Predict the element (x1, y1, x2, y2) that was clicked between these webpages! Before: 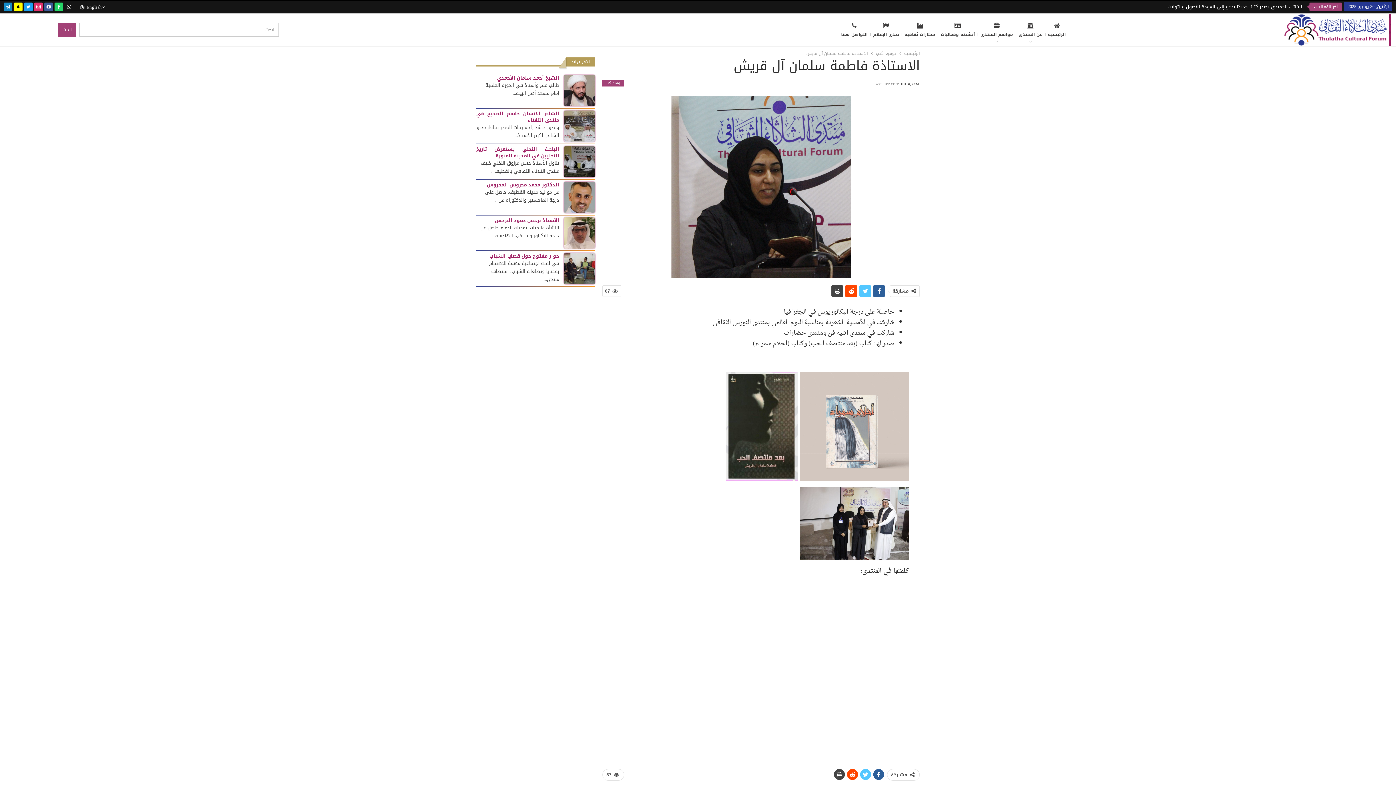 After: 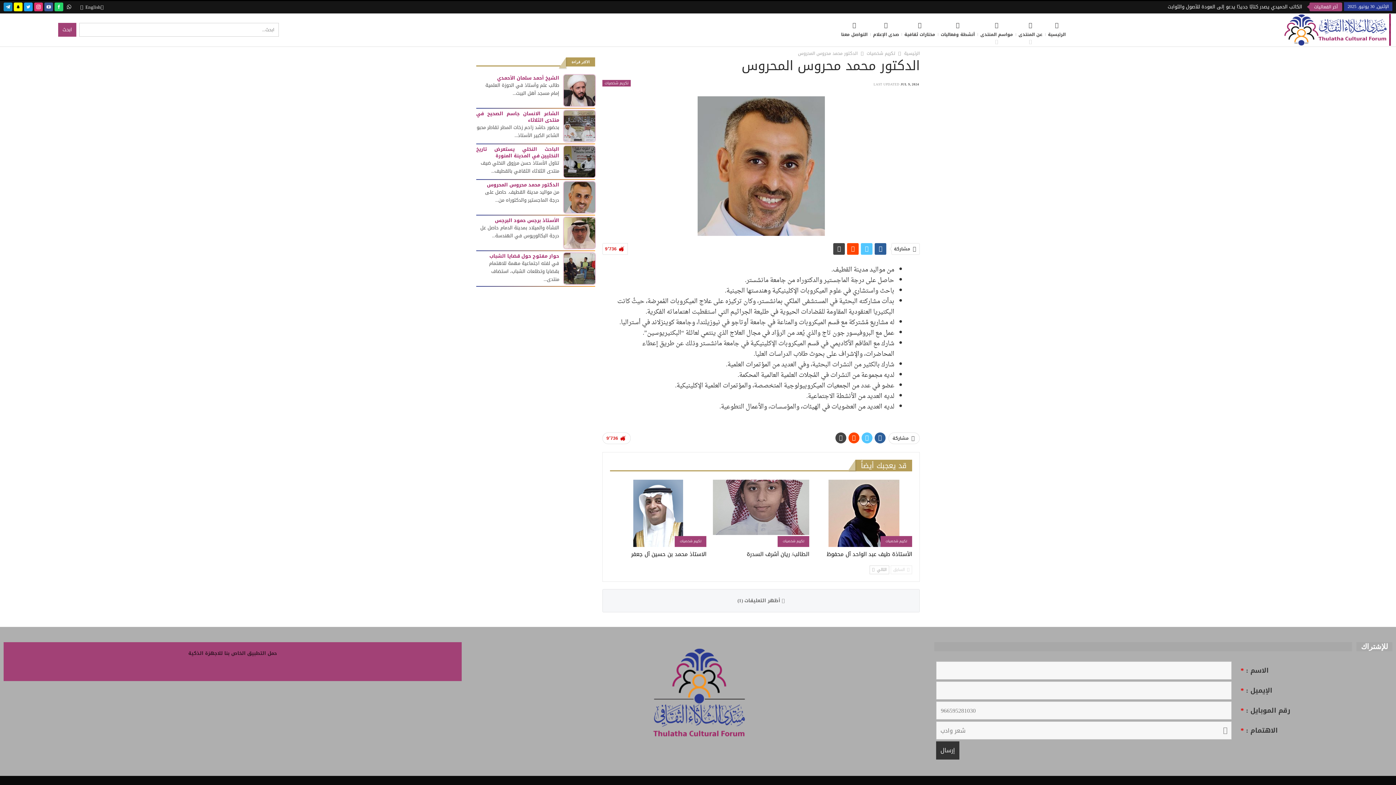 Action: bbox: (564, 193, 595, 202)